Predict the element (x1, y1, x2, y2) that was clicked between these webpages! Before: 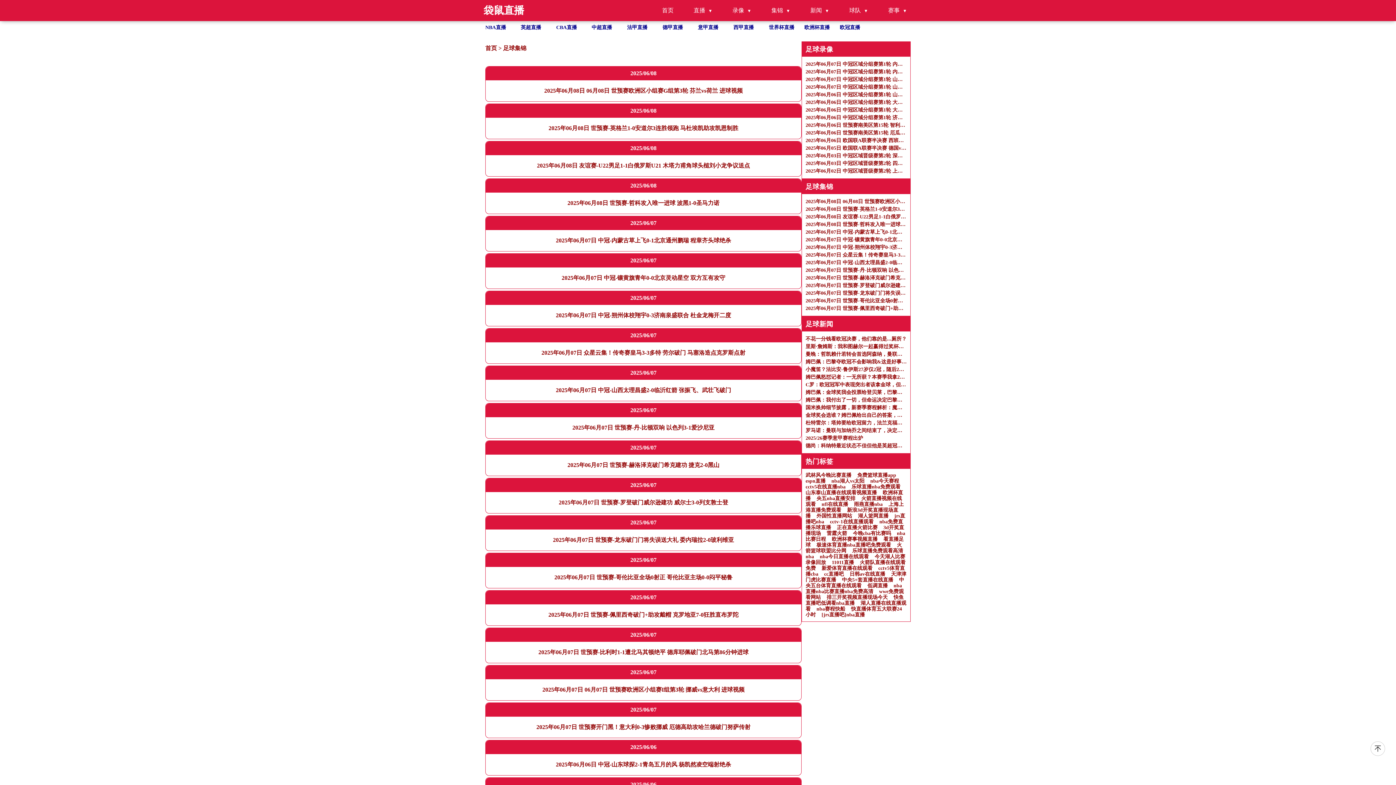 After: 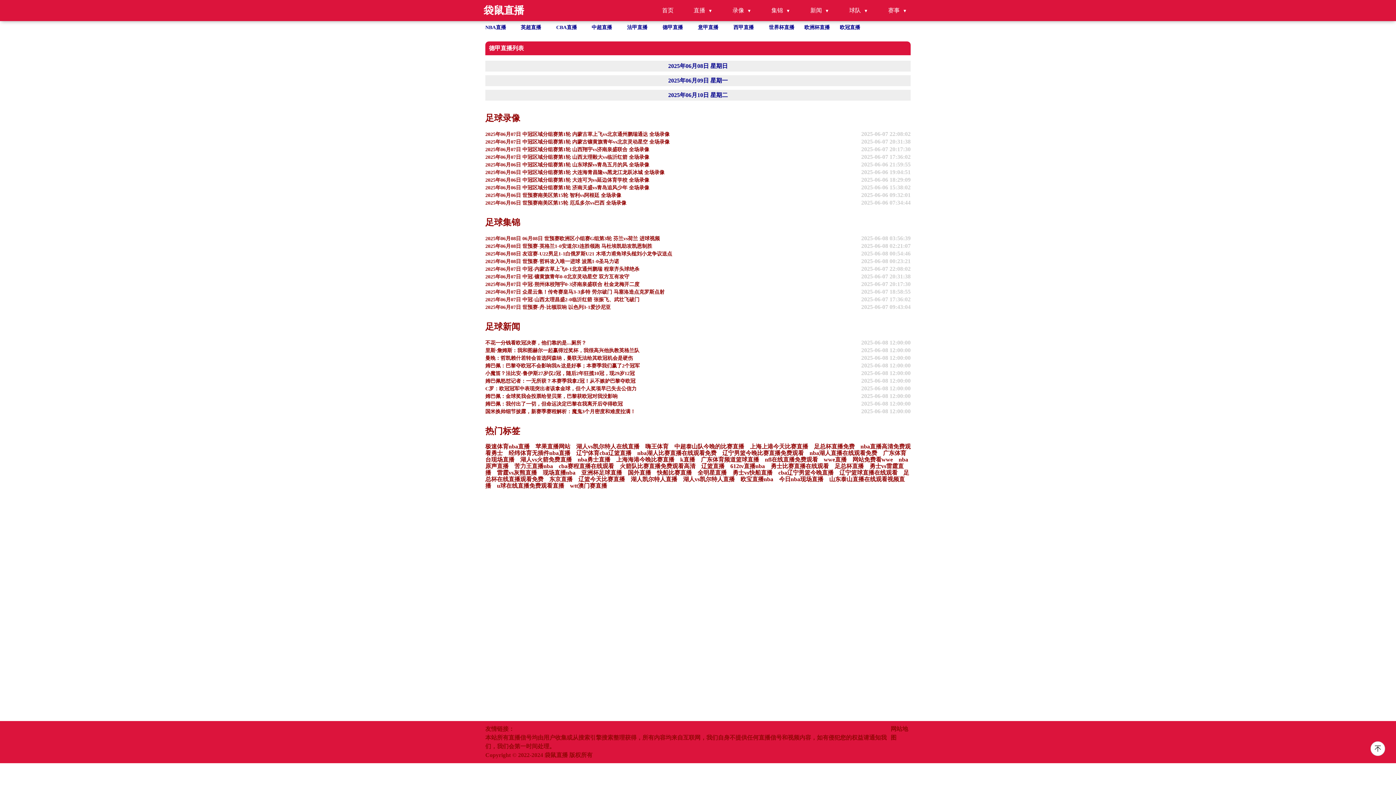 Action: bbox: (662, 24, 683, 30) label: 德甲直播